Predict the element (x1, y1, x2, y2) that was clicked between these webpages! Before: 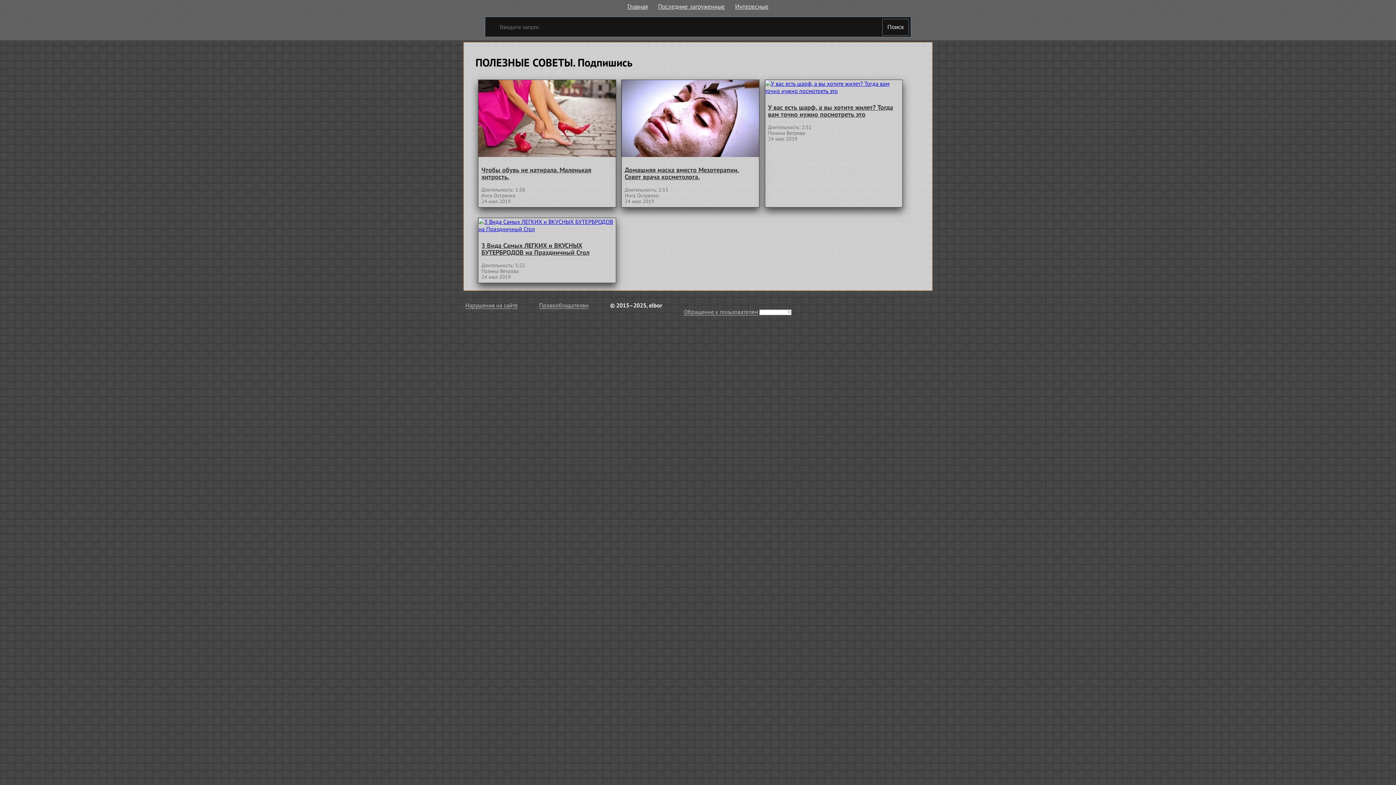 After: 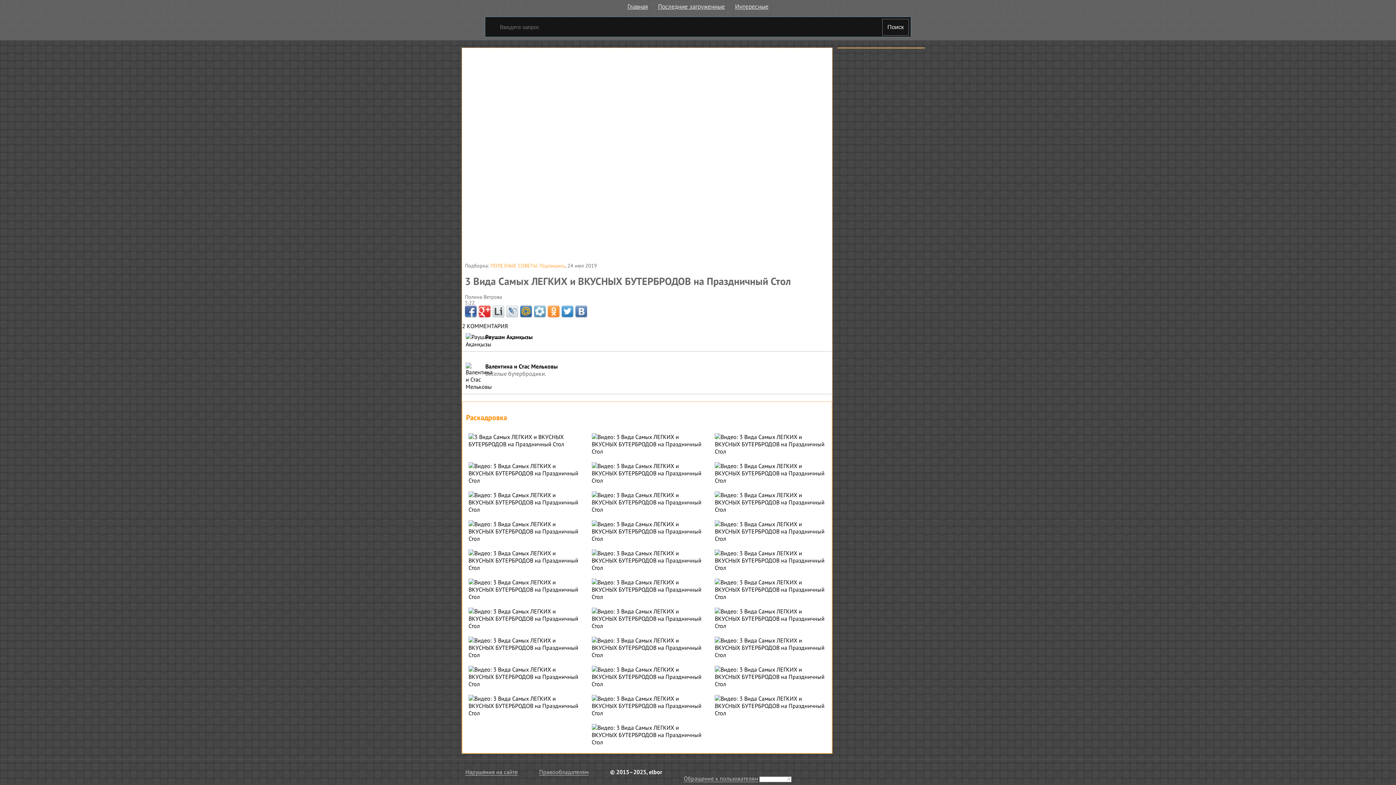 Action: bbox: (478, 218, 615, 232)